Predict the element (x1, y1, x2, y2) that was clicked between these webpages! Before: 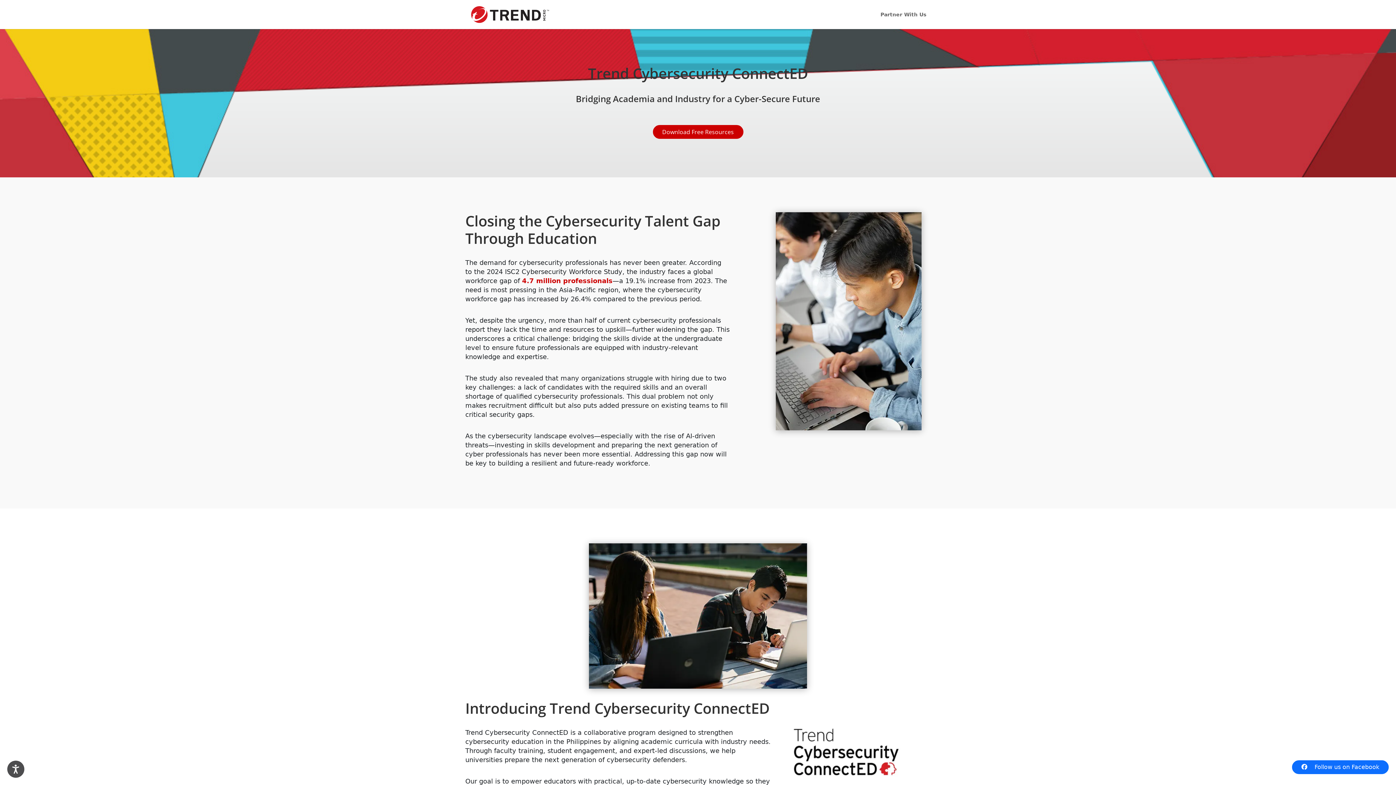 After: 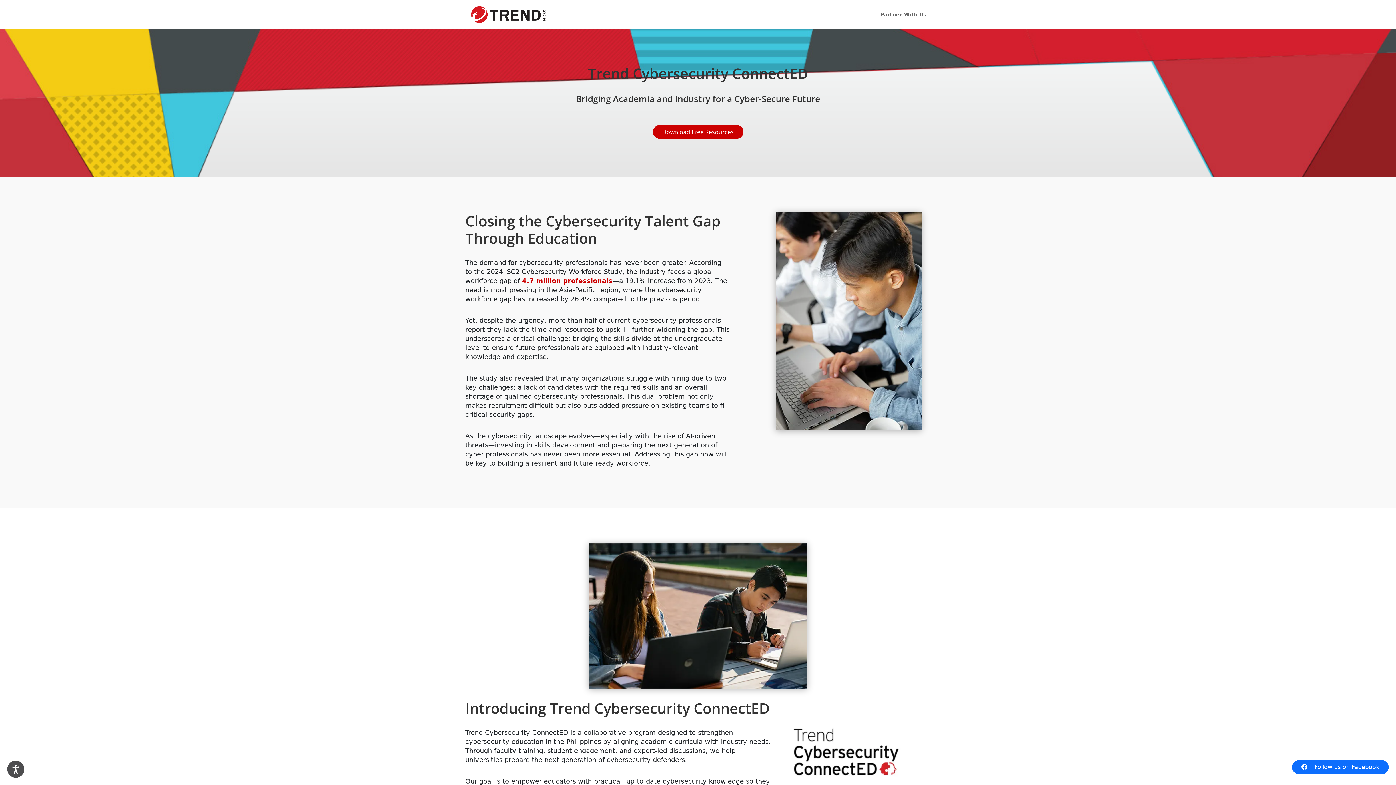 Action: bbox: (471, 11, 630, 17)